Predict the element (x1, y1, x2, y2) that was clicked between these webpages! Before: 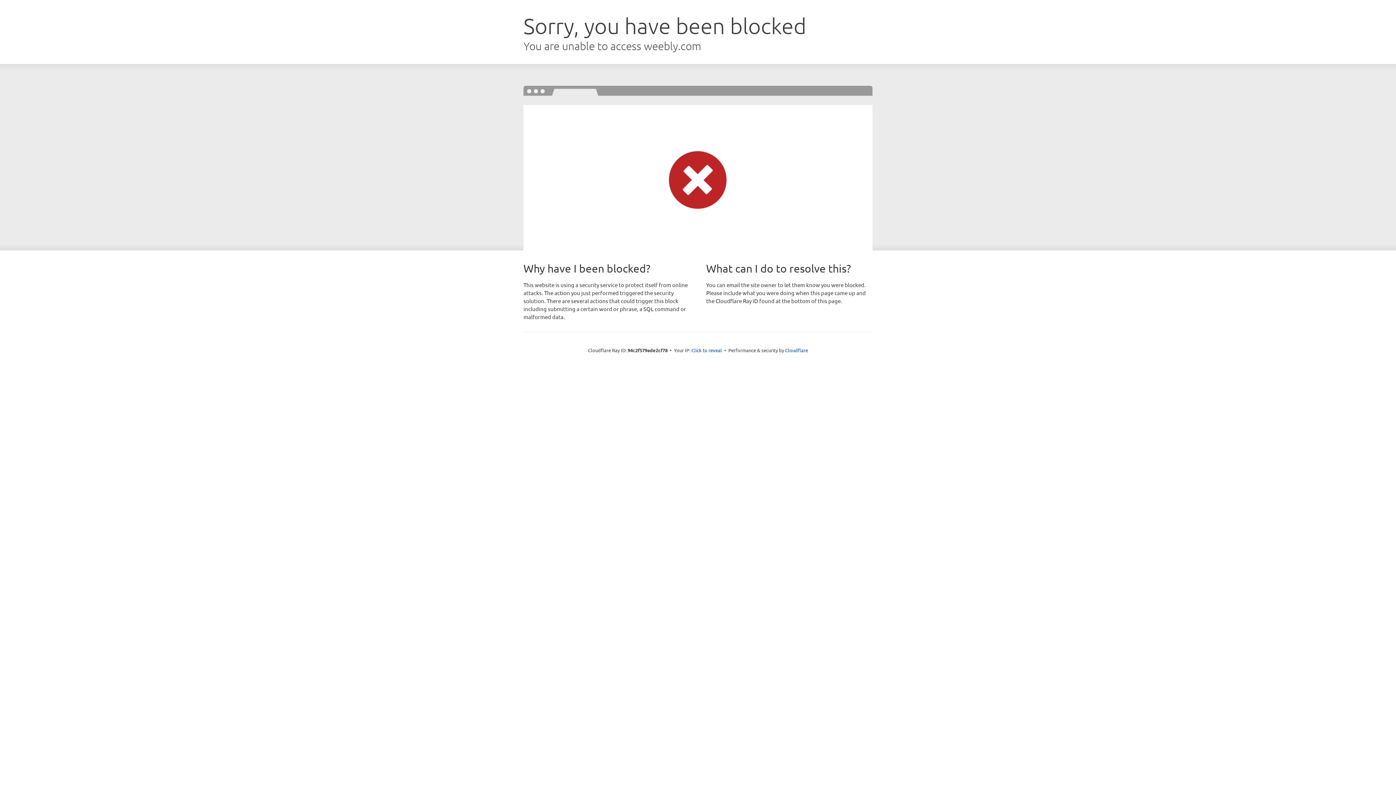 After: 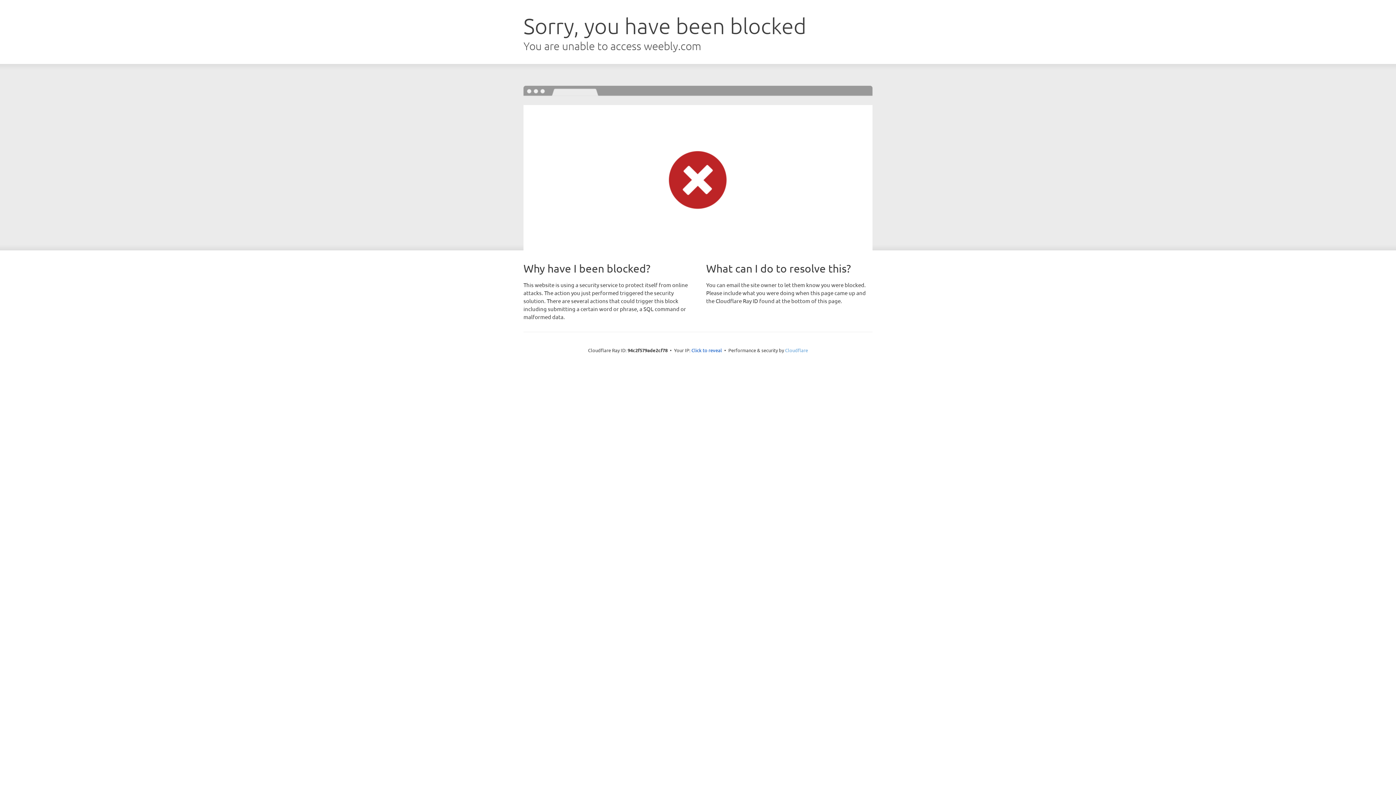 Action: label: Cloudflare bbox: (785, 347, 808, 353)